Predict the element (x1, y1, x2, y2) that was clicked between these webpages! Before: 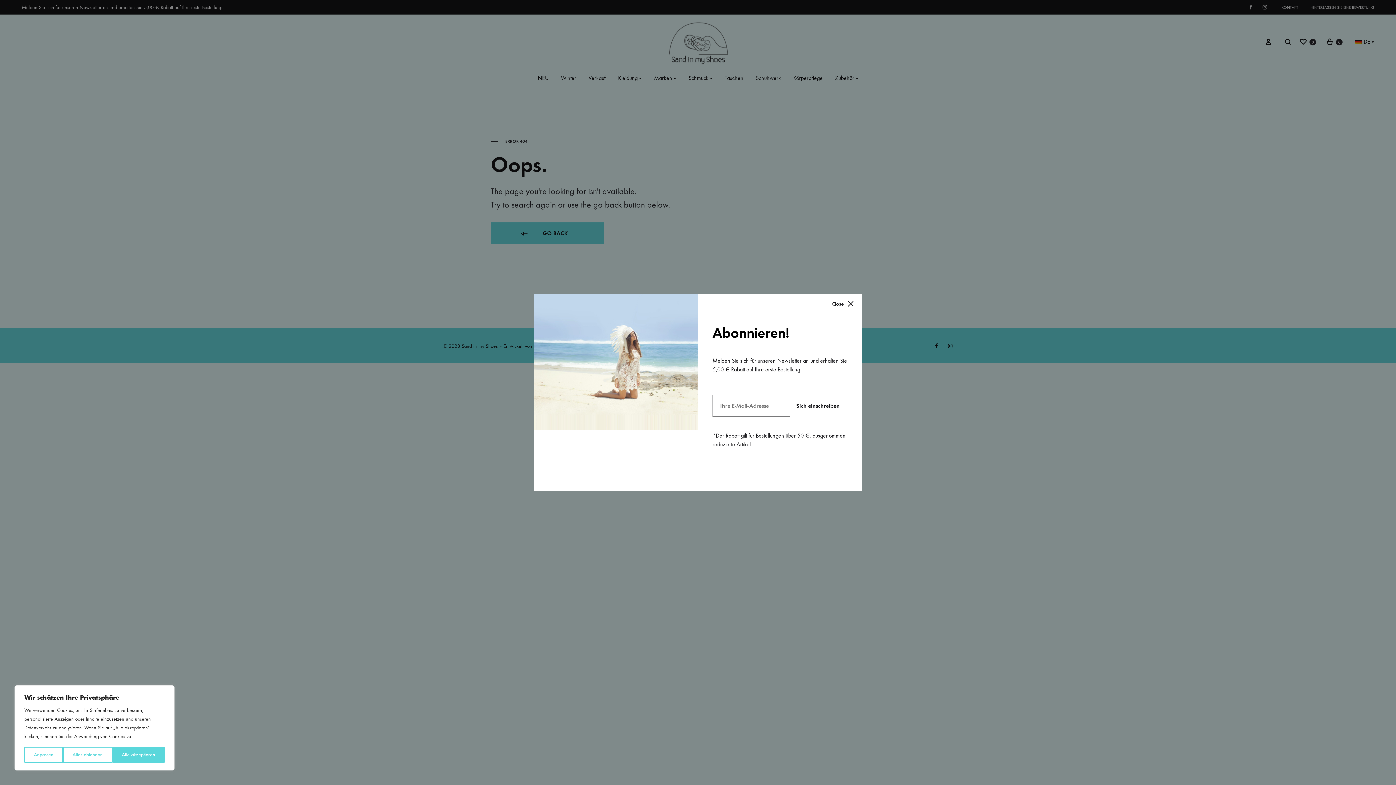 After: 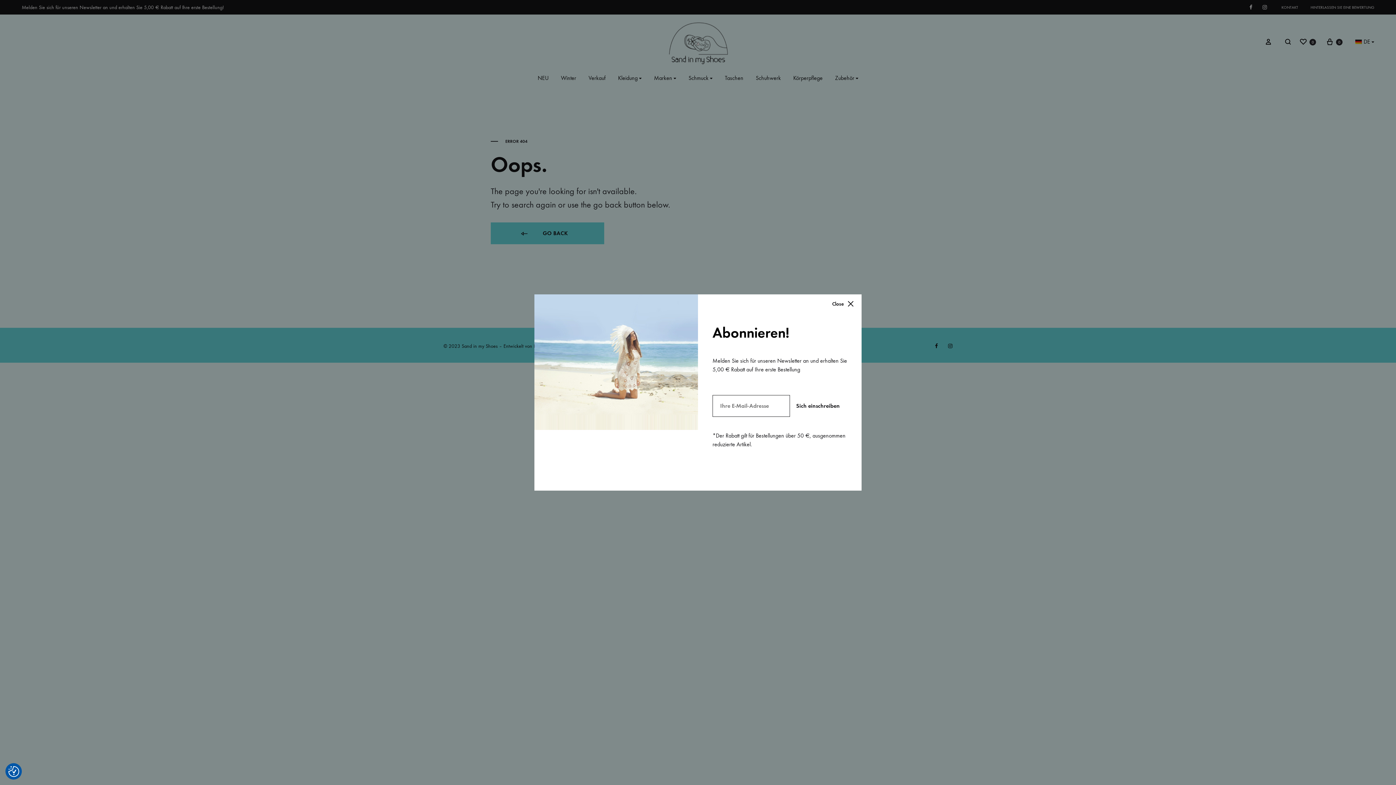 Action: bbox: (112, 747, 164, 763) label: Alle akzeptieren